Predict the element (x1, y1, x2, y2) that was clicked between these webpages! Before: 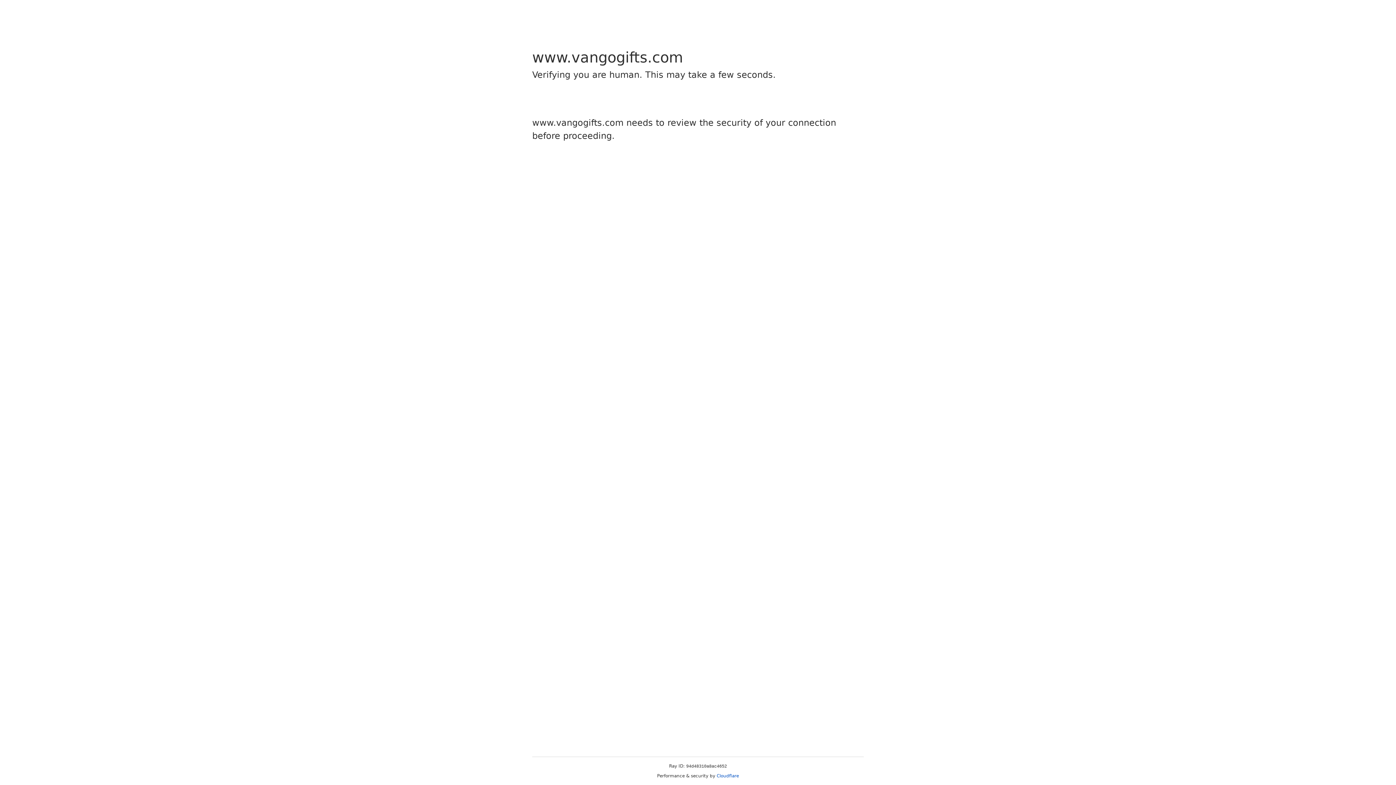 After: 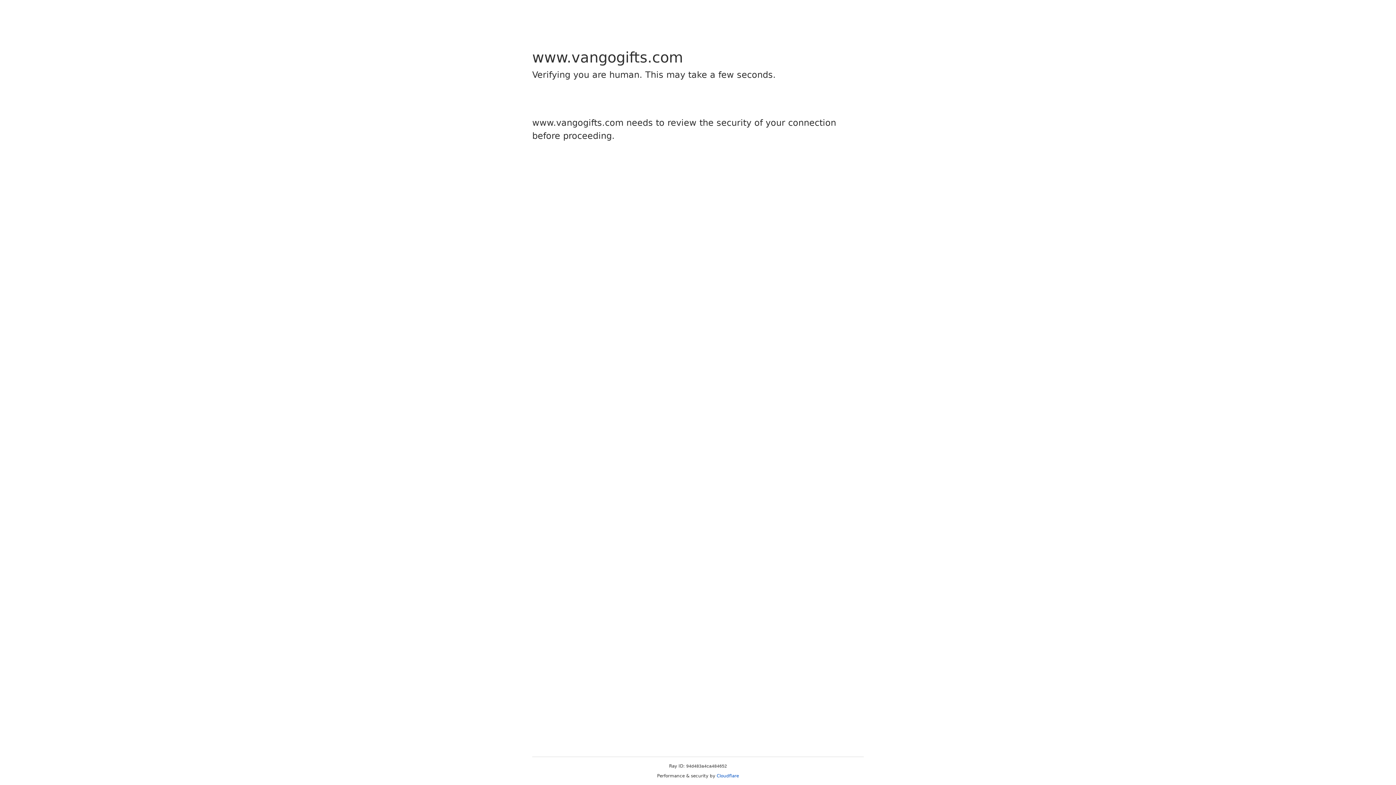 Action: bbox: (716, 773, 739, 778) label: Cloudflare